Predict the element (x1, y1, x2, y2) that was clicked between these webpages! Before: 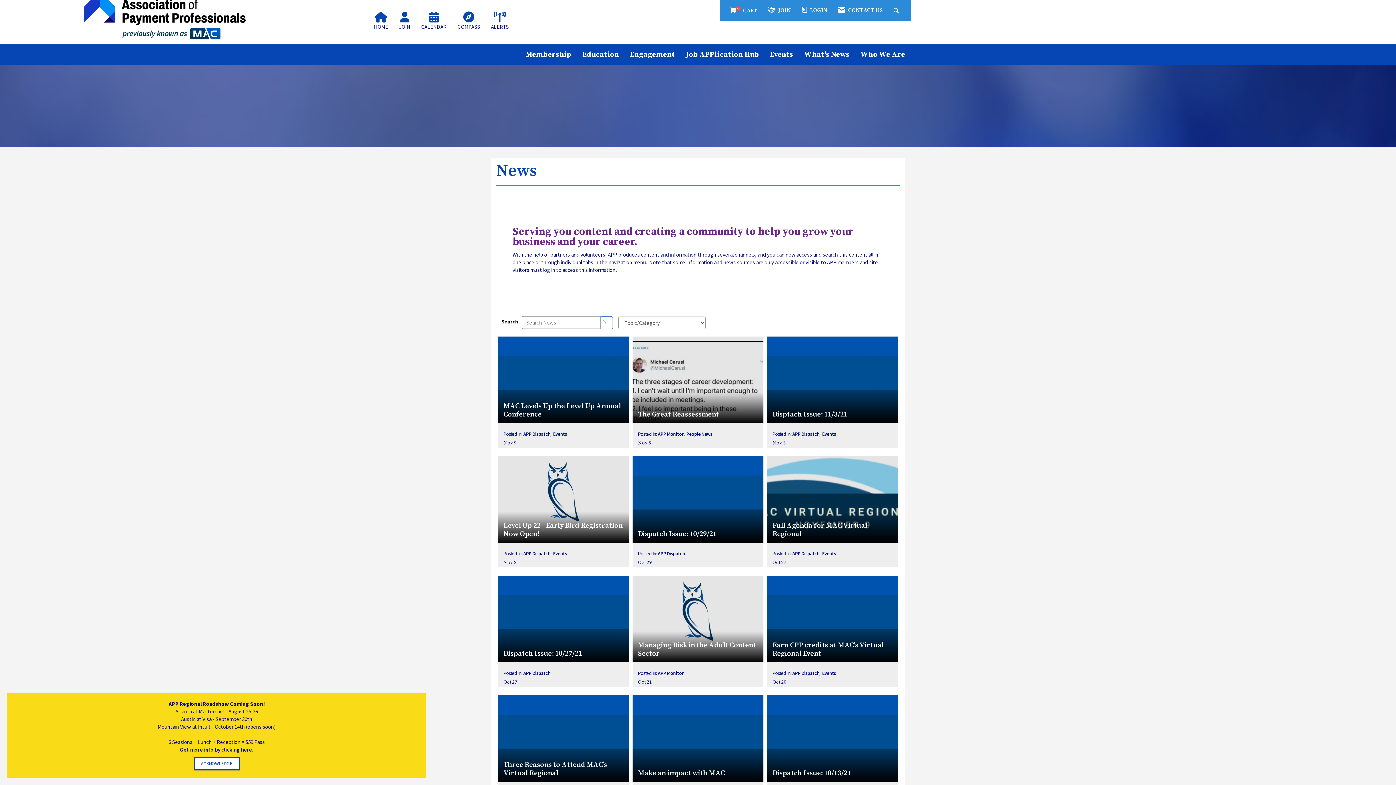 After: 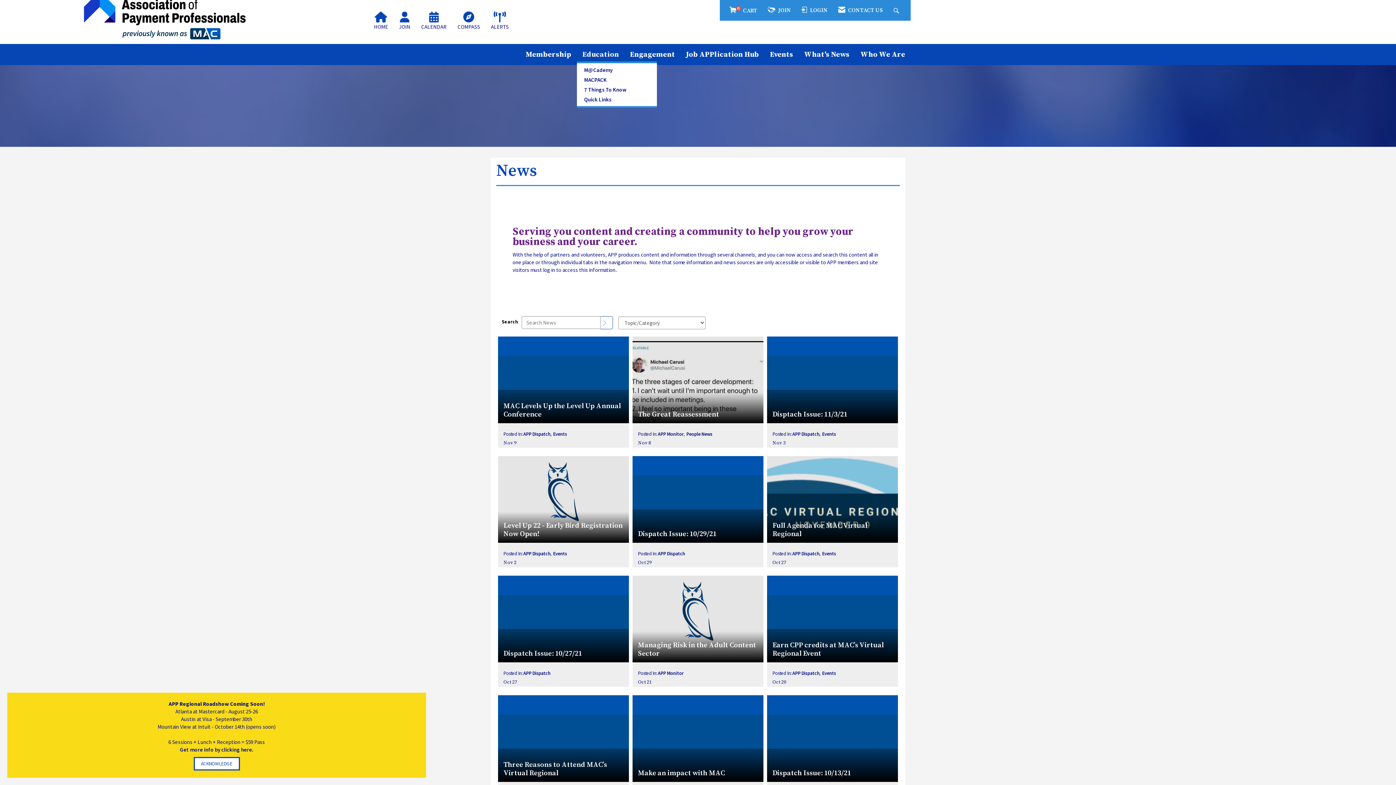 Action: label: Education bbox: (577, 49, 624, 59)